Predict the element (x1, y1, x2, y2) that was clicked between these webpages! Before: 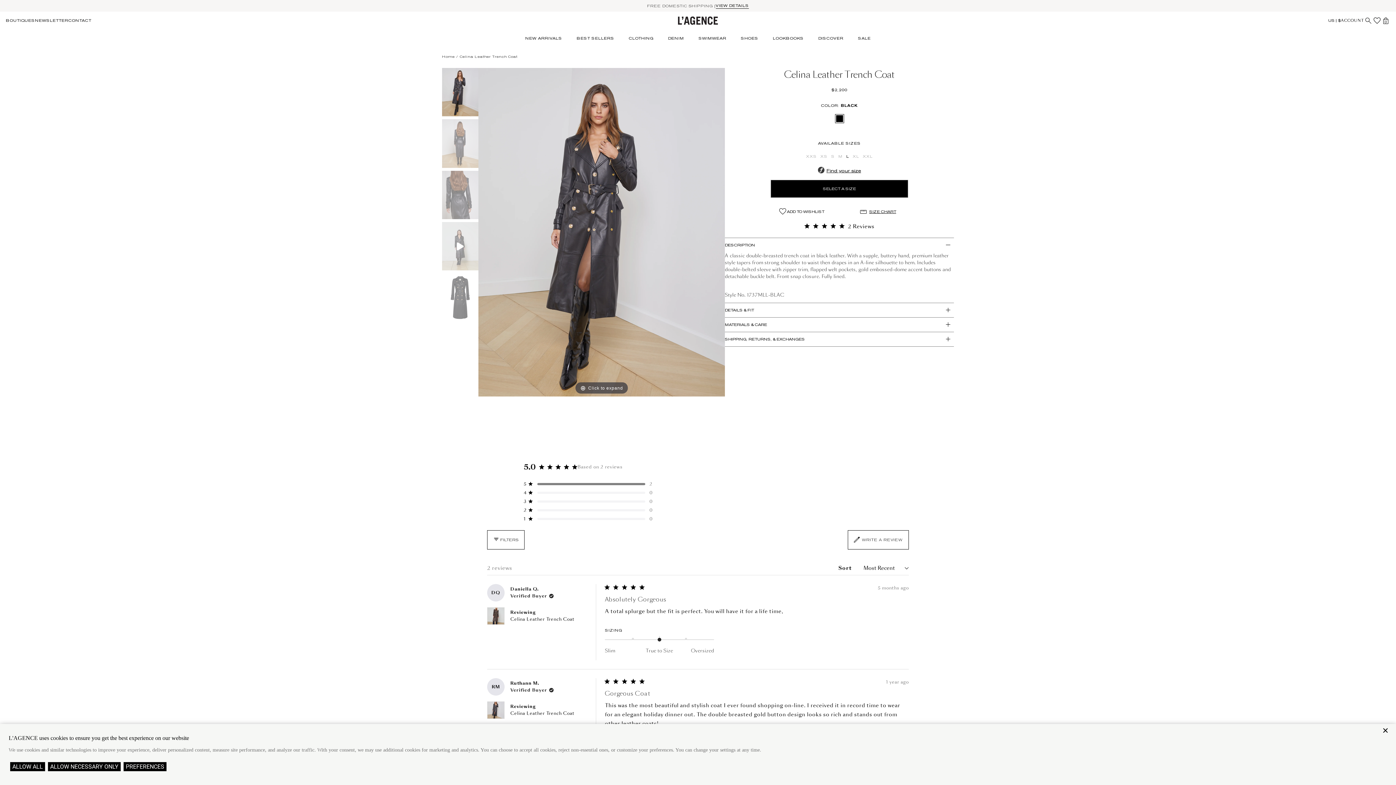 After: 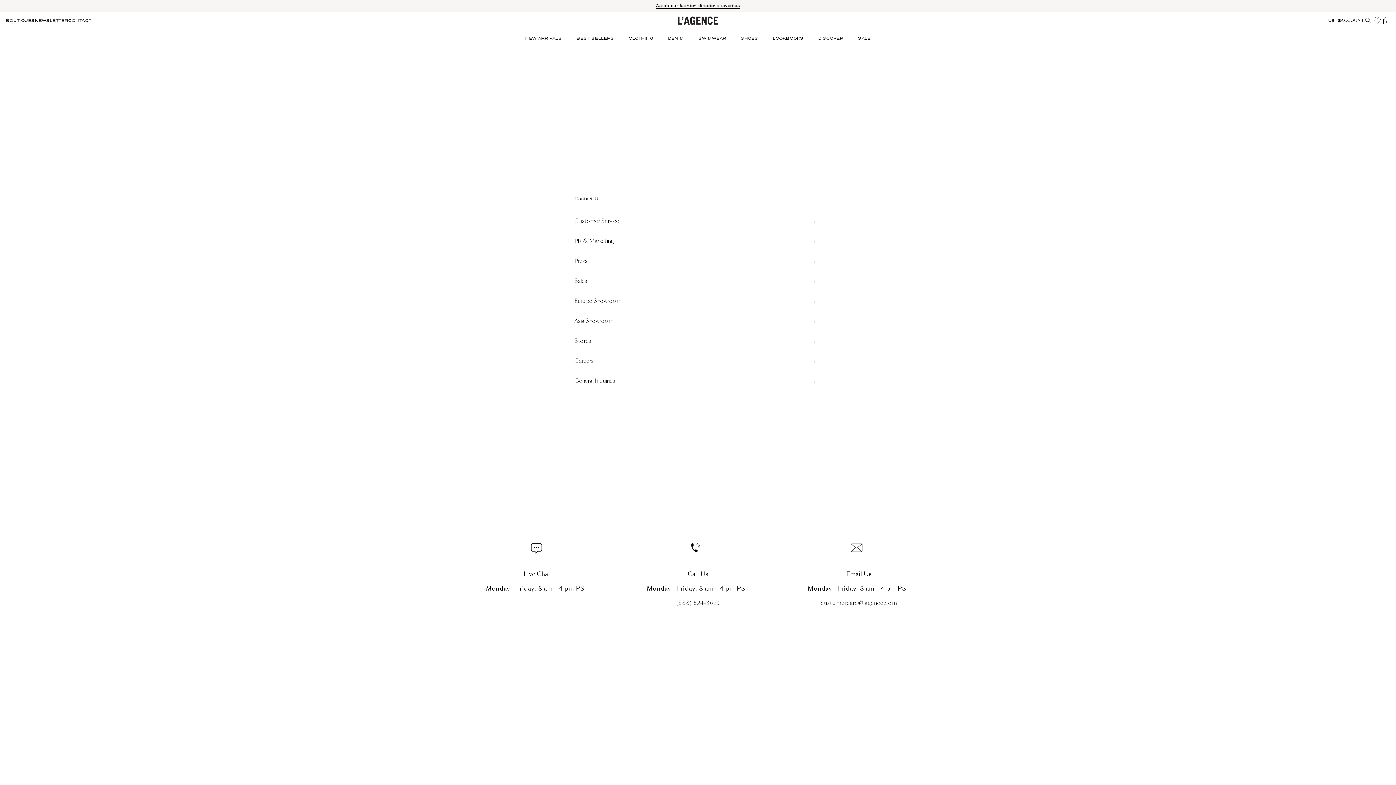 Action: label: Contact bbox: (68, 17, 91, 23)